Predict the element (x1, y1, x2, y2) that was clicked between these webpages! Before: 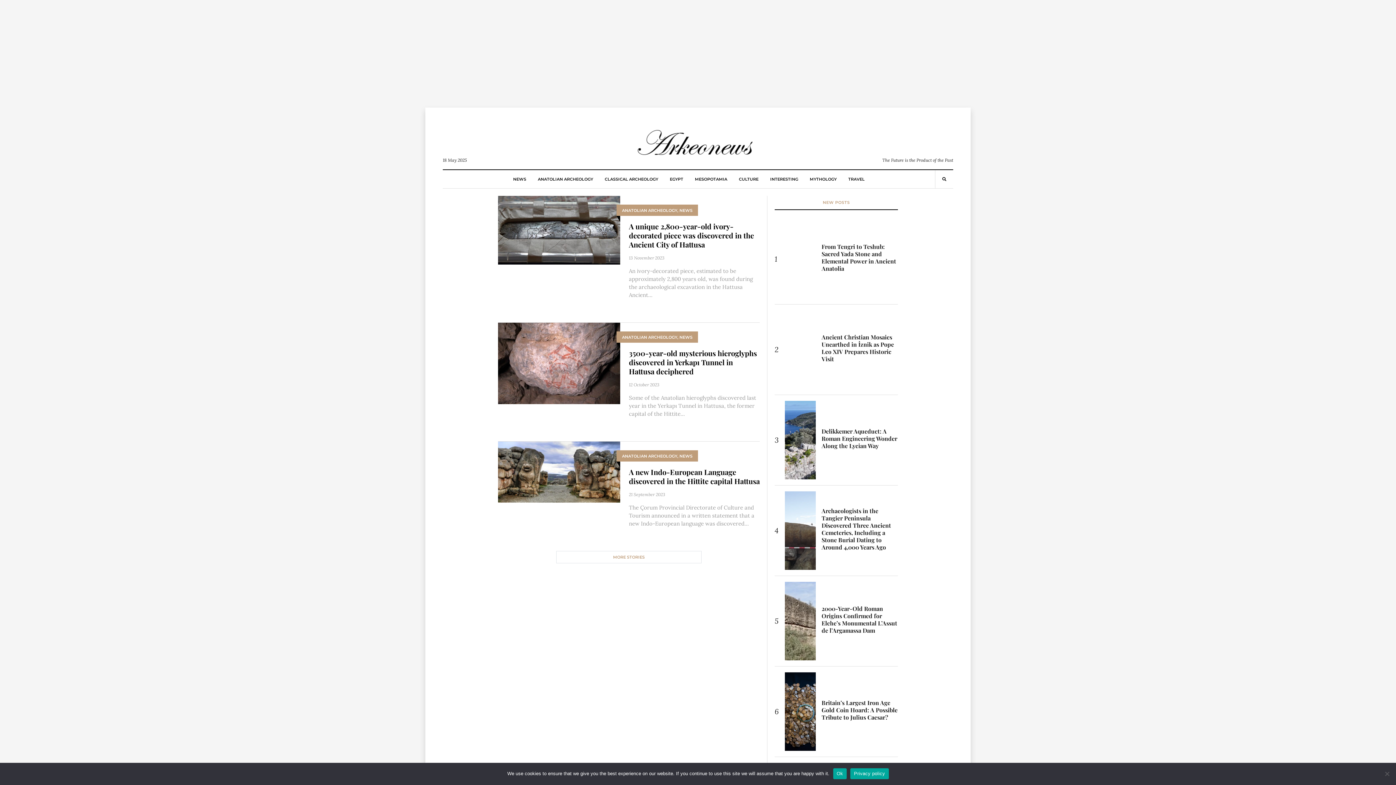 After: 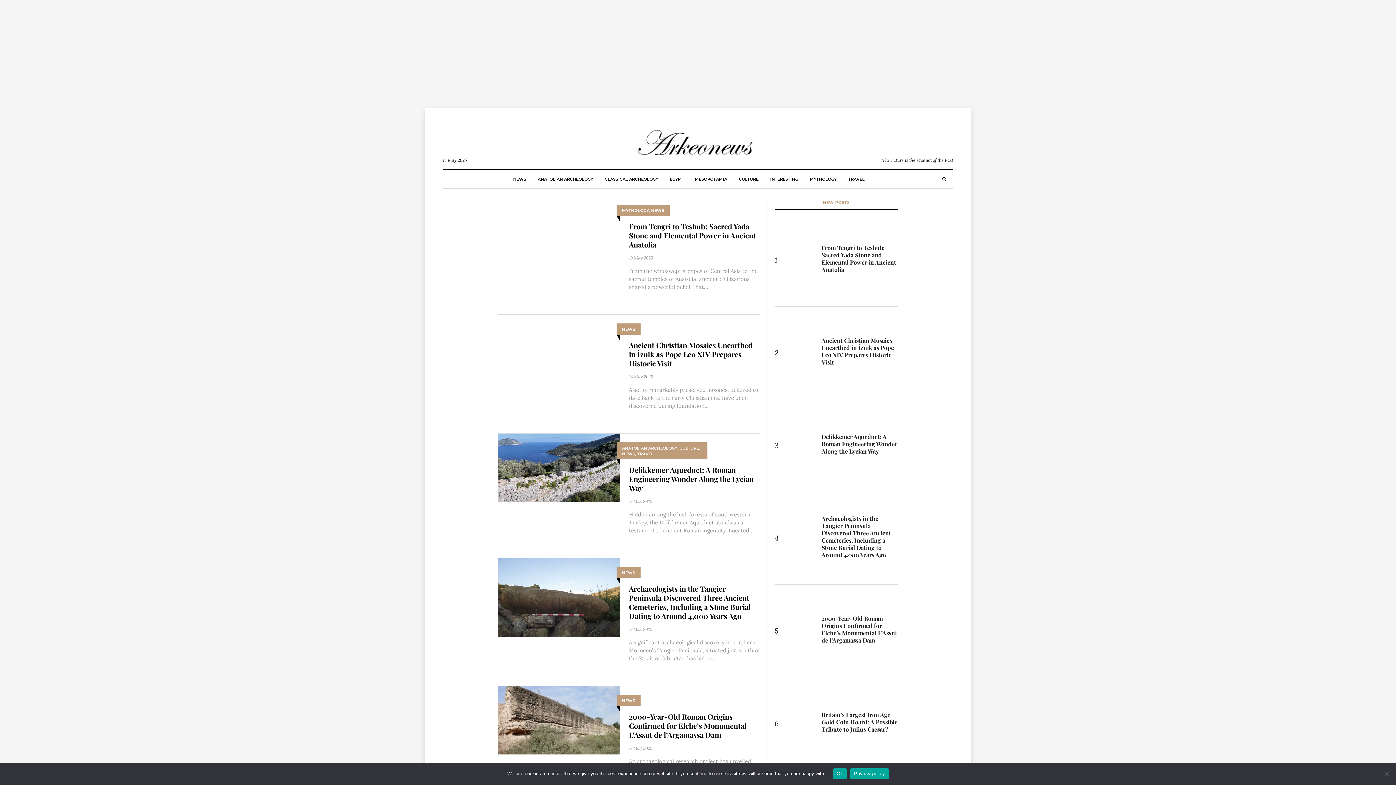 Action: bbox: (513, 170, 526, 188) label: NEWS